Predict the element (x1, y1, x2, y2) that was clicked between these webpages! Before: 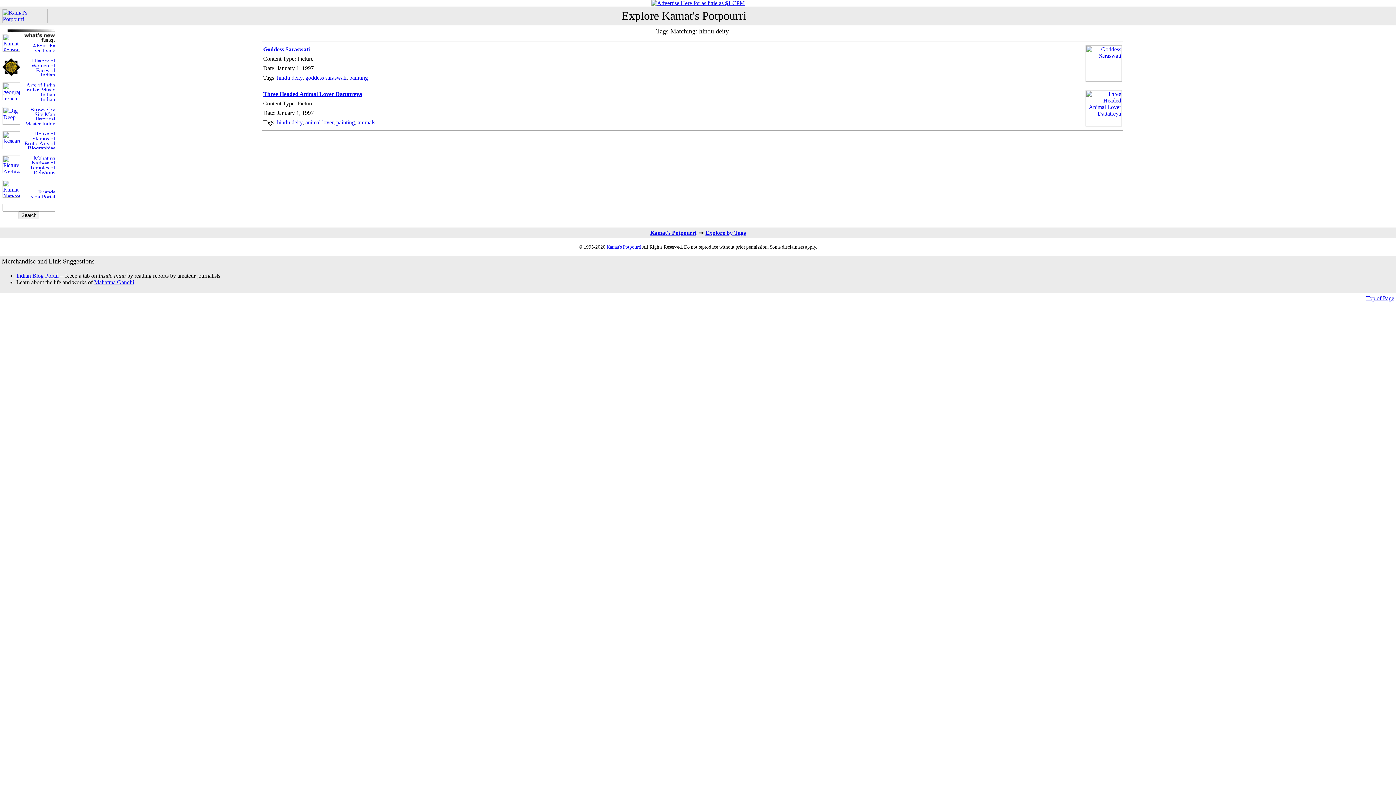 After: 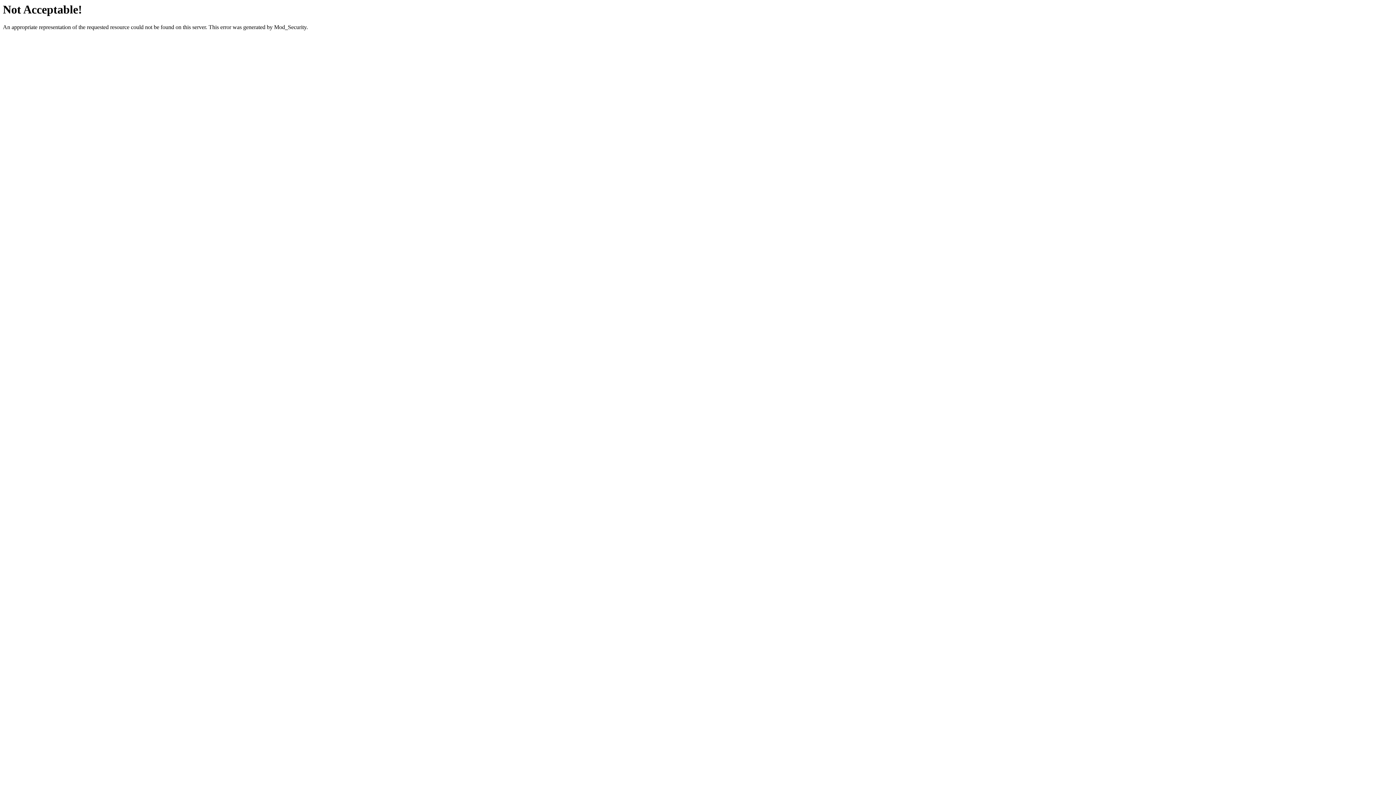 Action: bbox: (2, 46, 20, 52)